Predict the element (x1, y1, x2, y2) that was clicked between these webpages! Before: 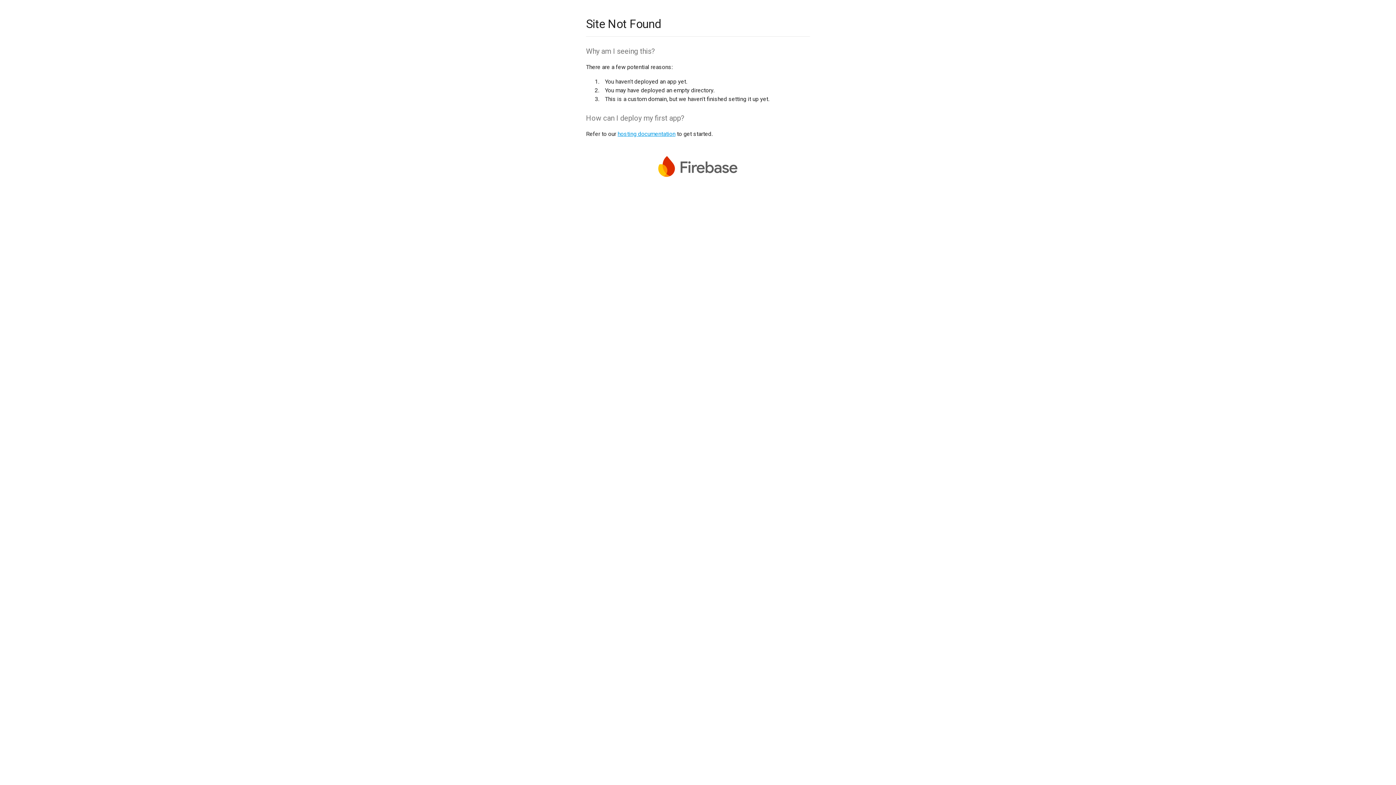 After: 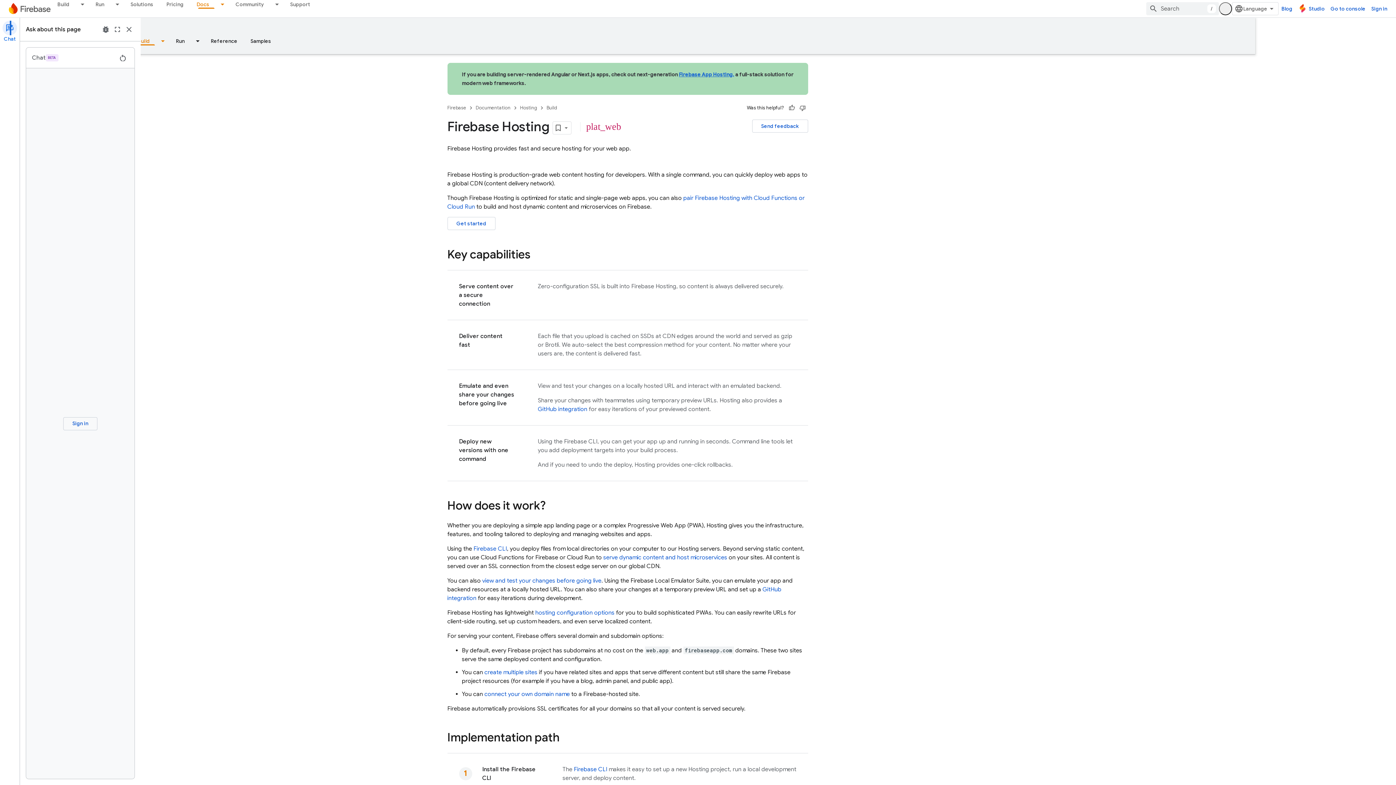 Action: label: hosting documentation bbox: (617, 130, 675, 137)